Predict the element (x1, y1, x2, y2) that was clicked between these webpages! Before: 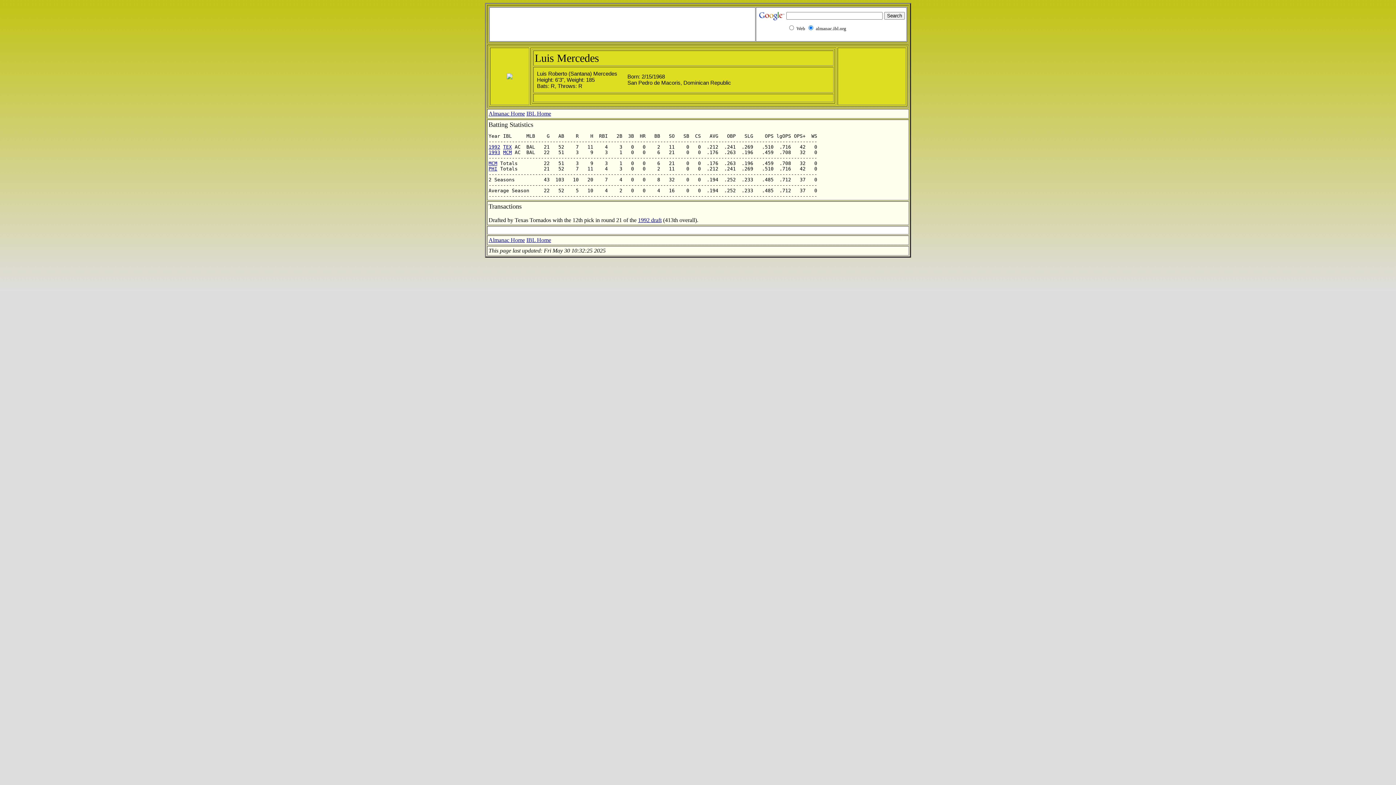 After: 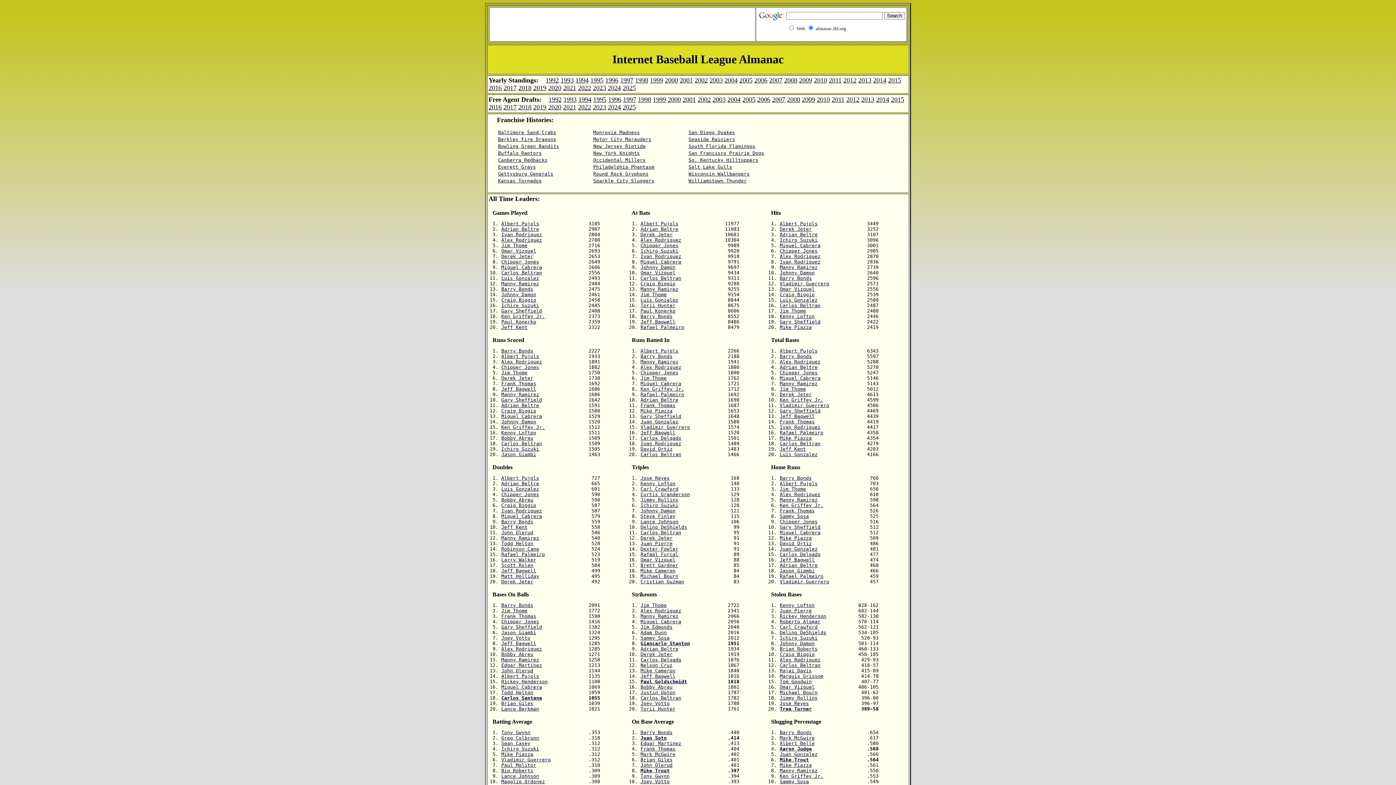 Action: label: Almanac Home bbox: (488, 110, 525, 116)